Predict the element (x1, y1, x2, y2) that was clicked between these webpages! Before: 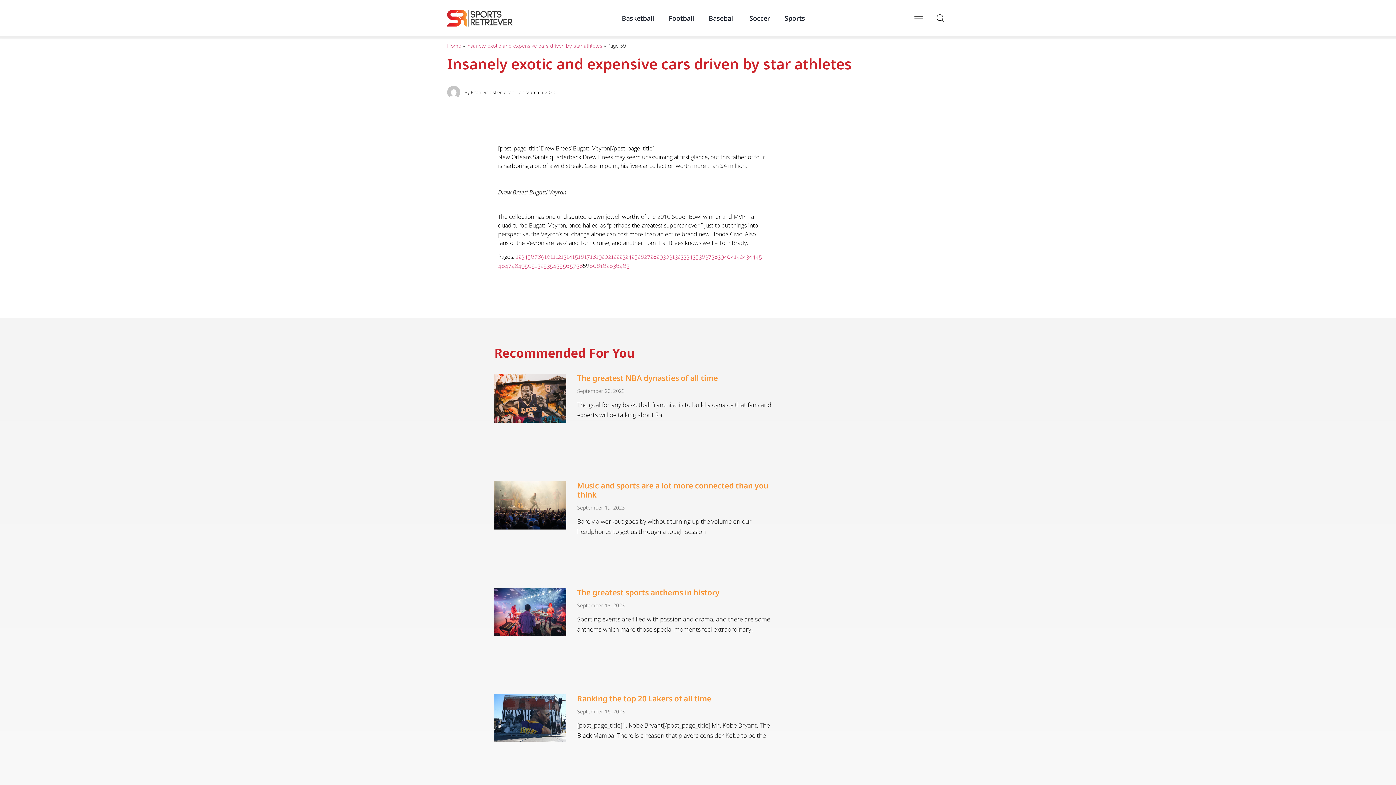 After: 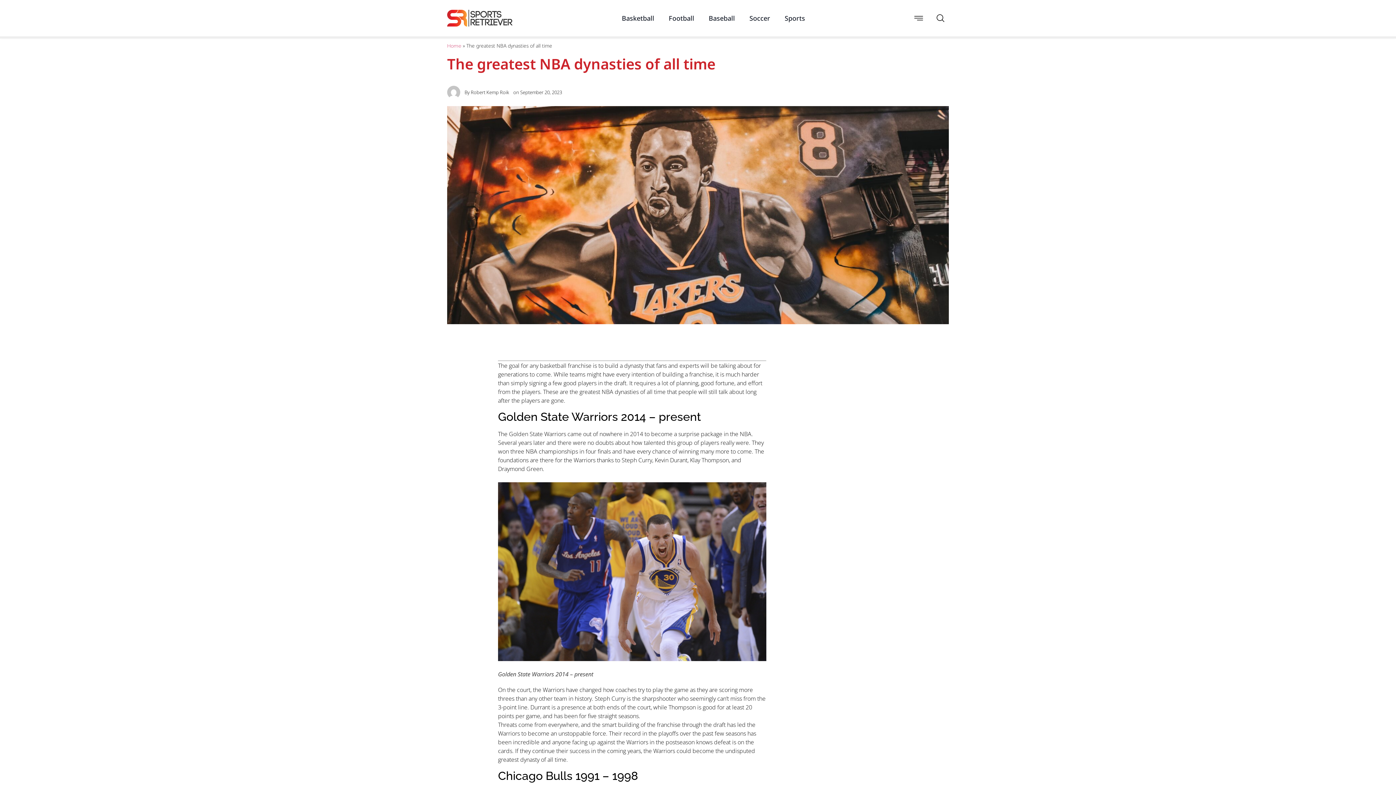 Action: label: The greatest NBA dynasties of all time bbox: (577, 373, 718, 383)